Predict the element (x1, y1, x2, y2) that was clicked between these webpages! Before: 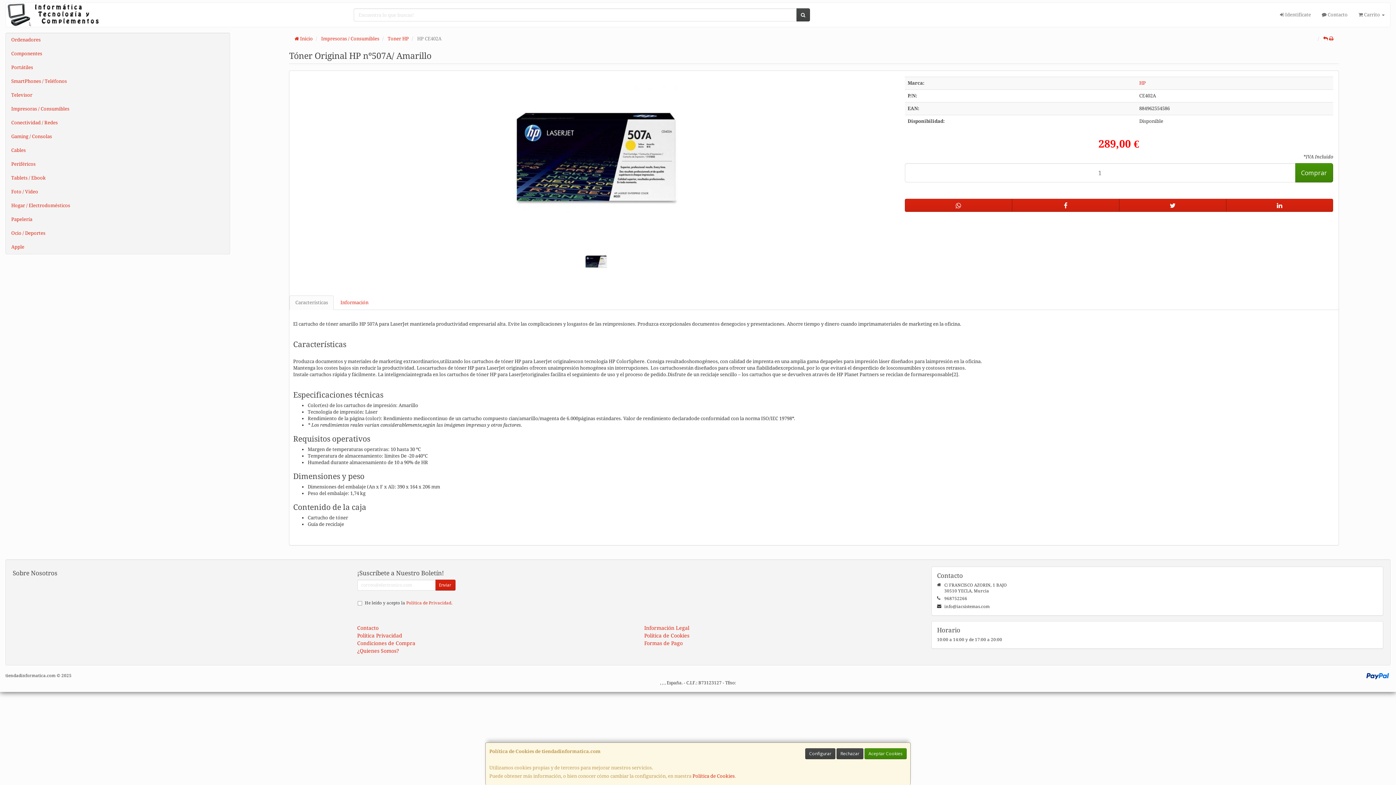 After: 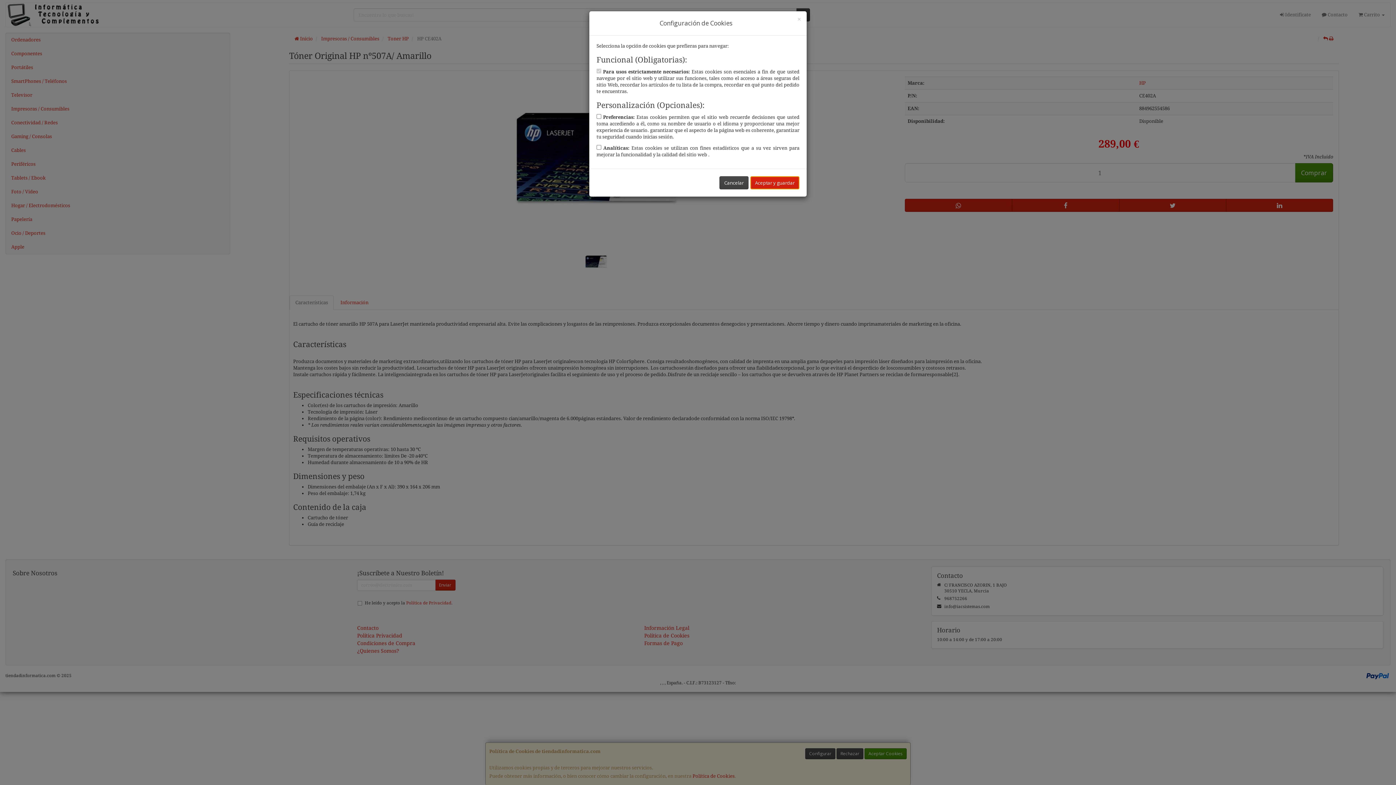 Action: bbox: (805, 748, 835, 759) label: Configurar